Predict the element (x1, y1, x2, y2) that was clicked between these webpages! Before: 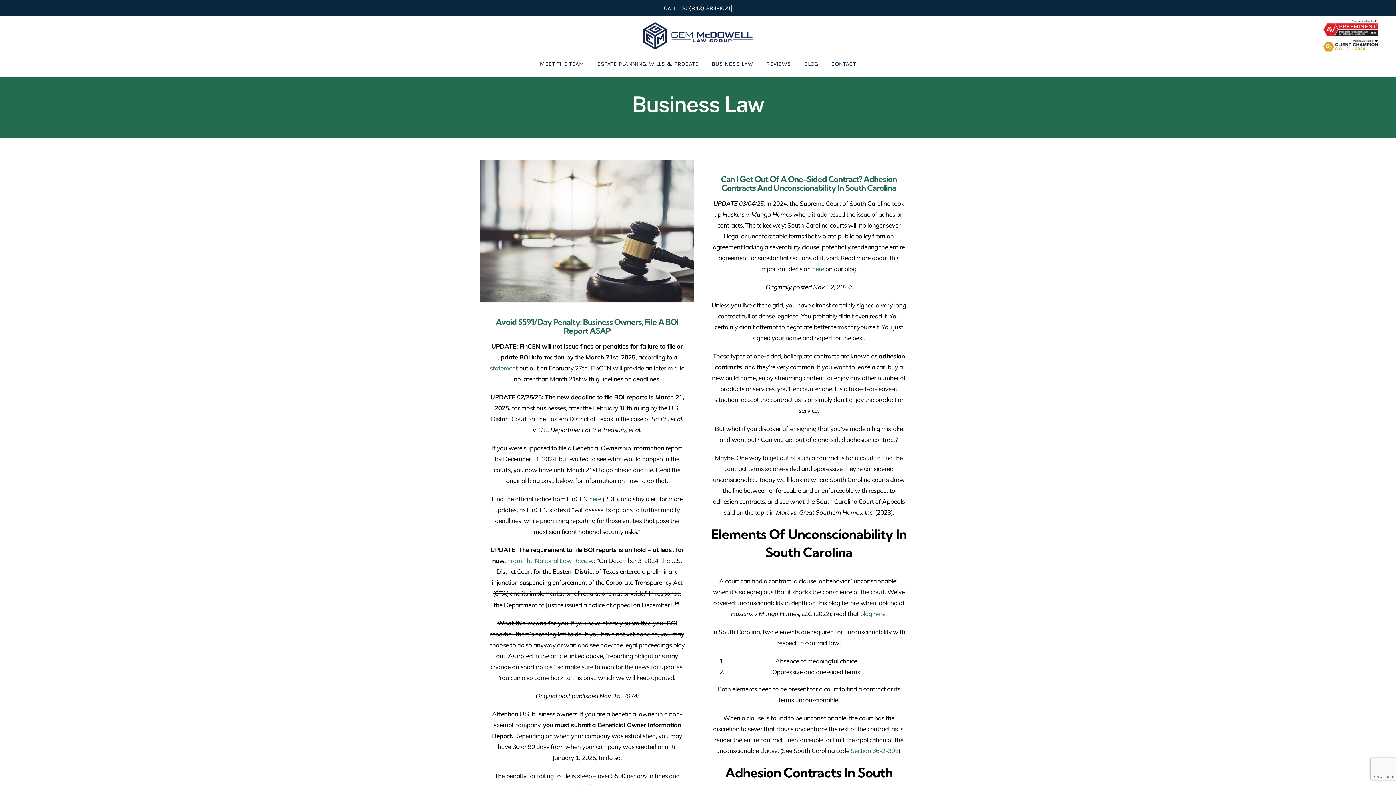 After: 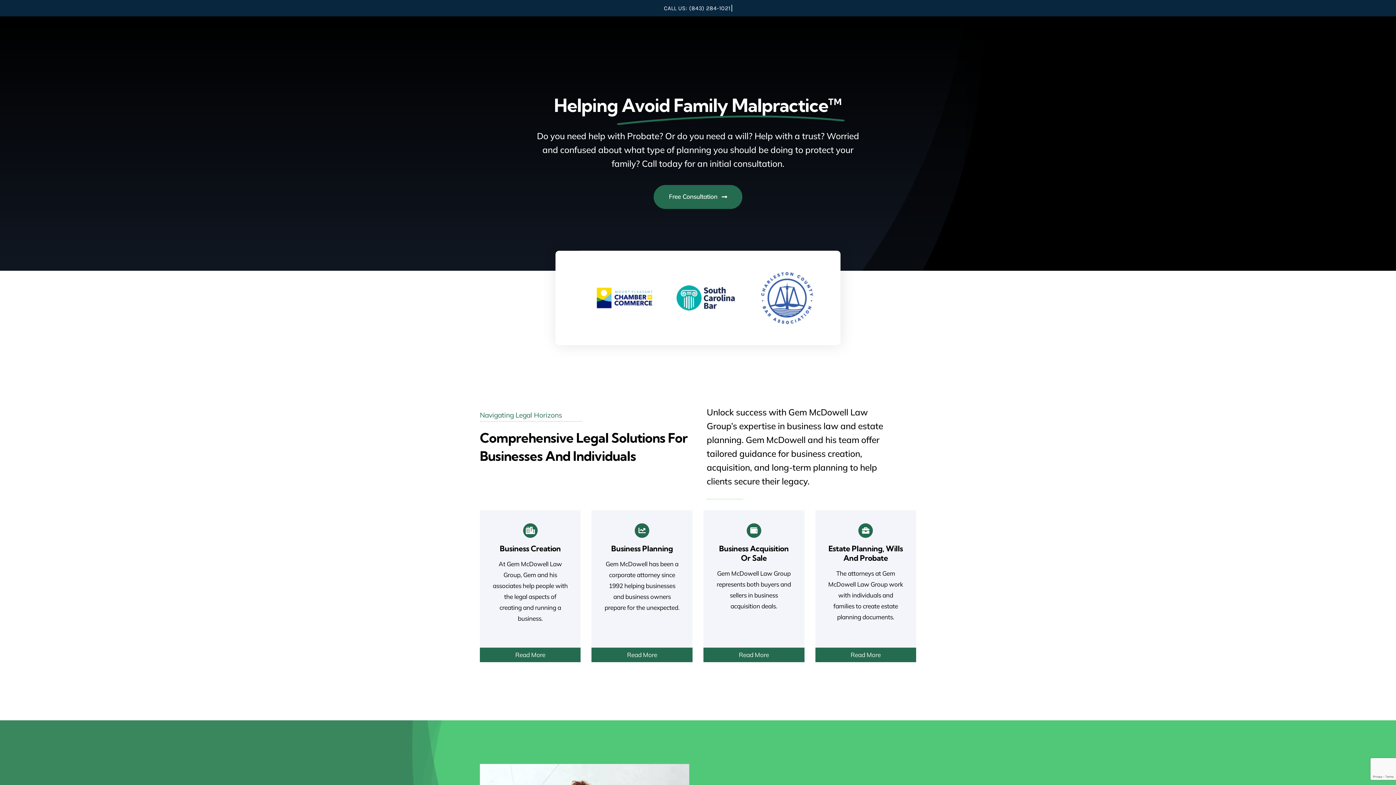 Action: bbox: (643, 21, 752, 29) label: Logo-dark